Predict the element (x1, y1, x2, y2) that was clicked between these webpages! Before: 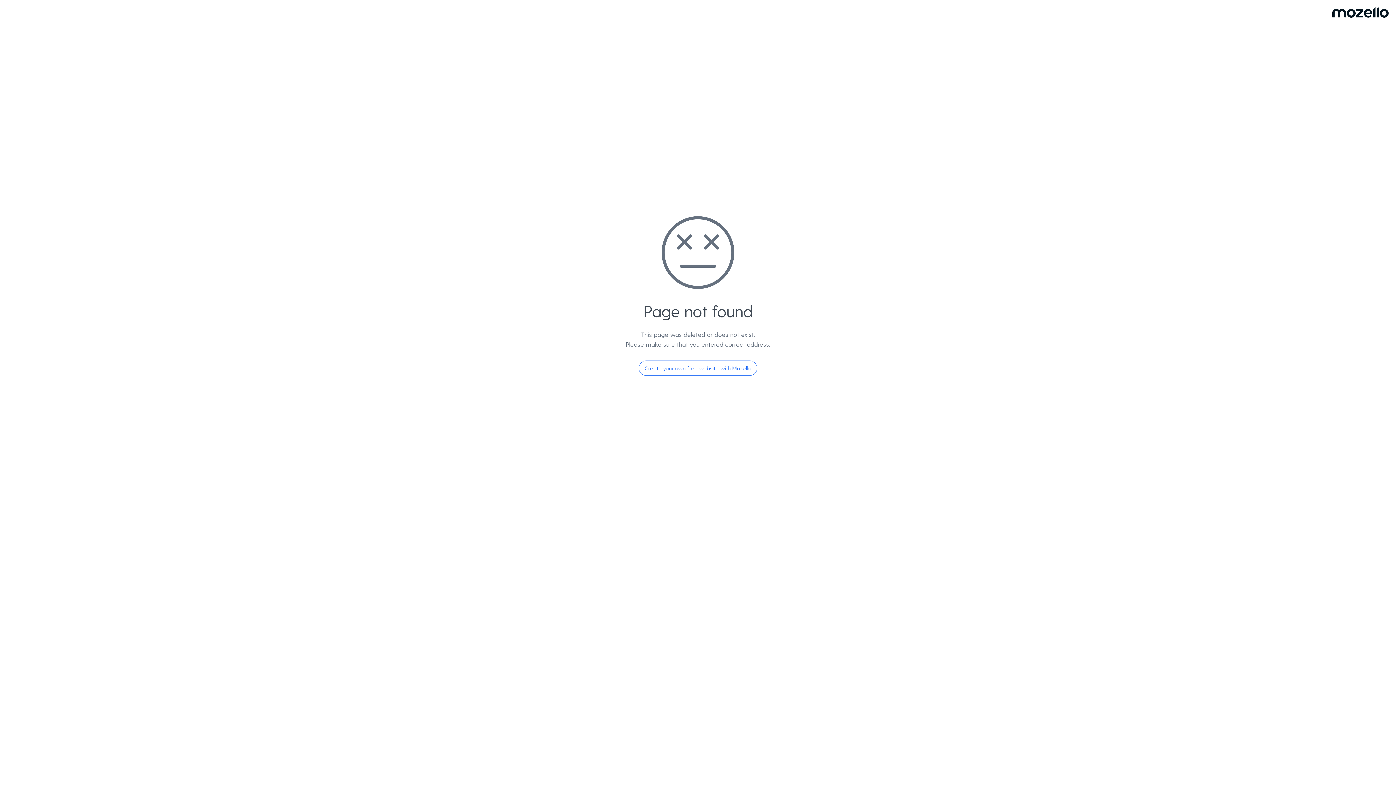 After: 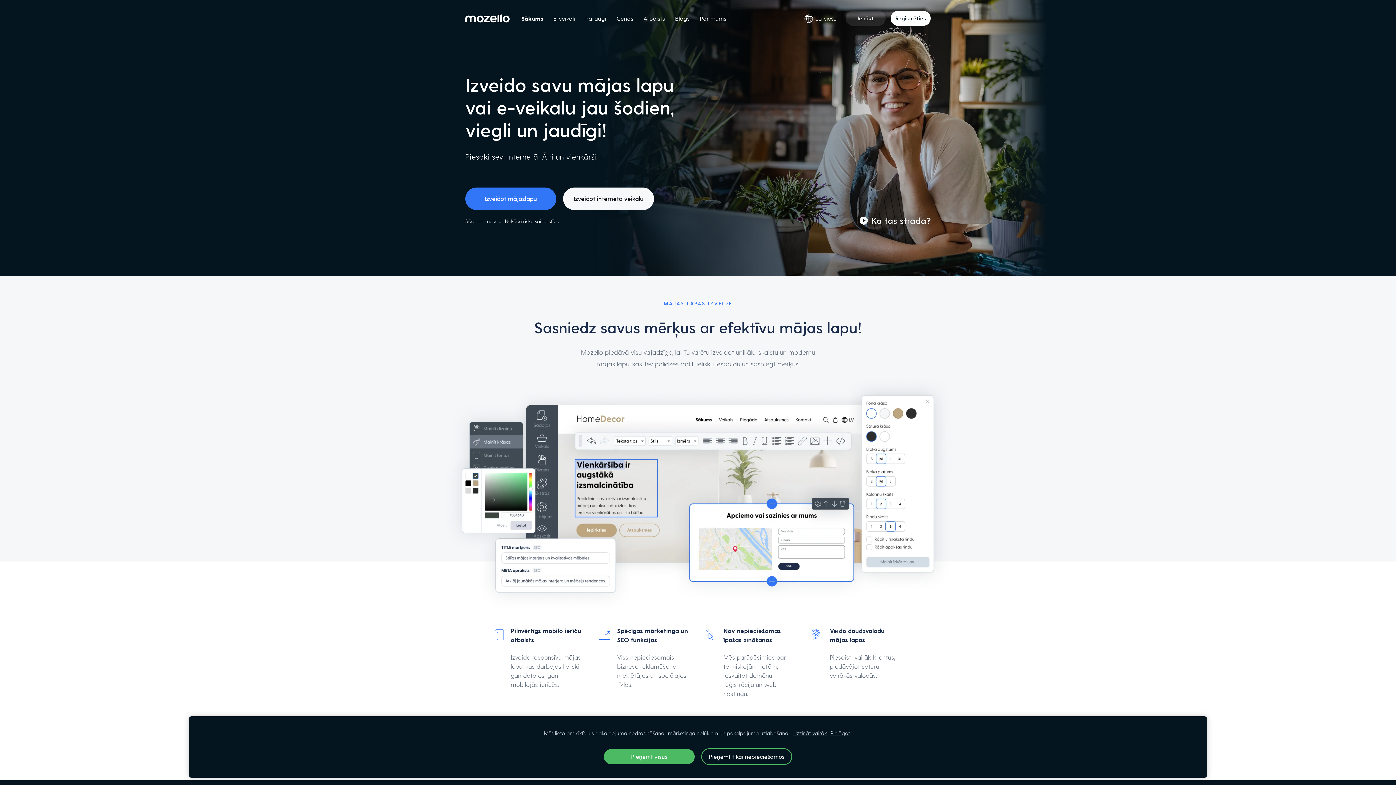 Action: label: Create your own free website with Mozello bbox: (638, 360, 757, 376)